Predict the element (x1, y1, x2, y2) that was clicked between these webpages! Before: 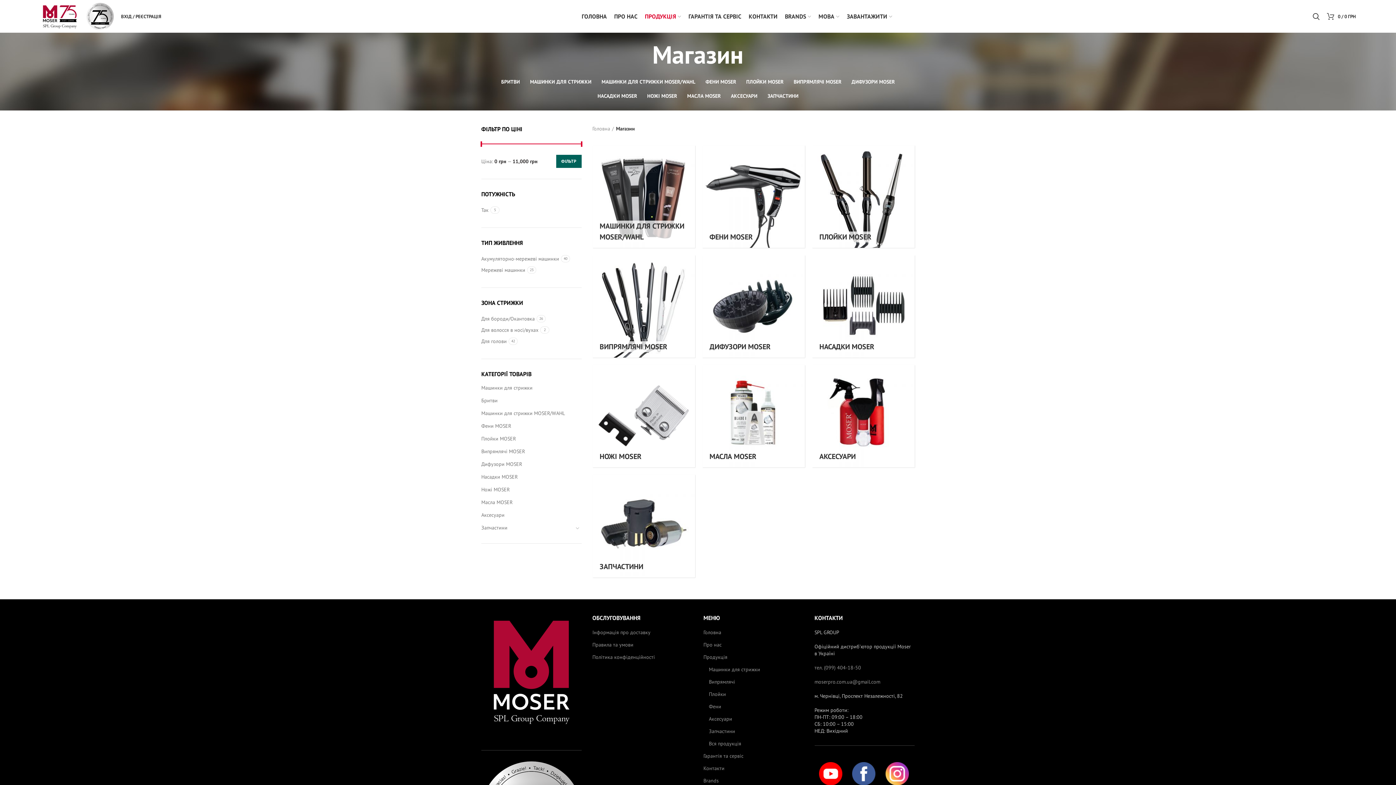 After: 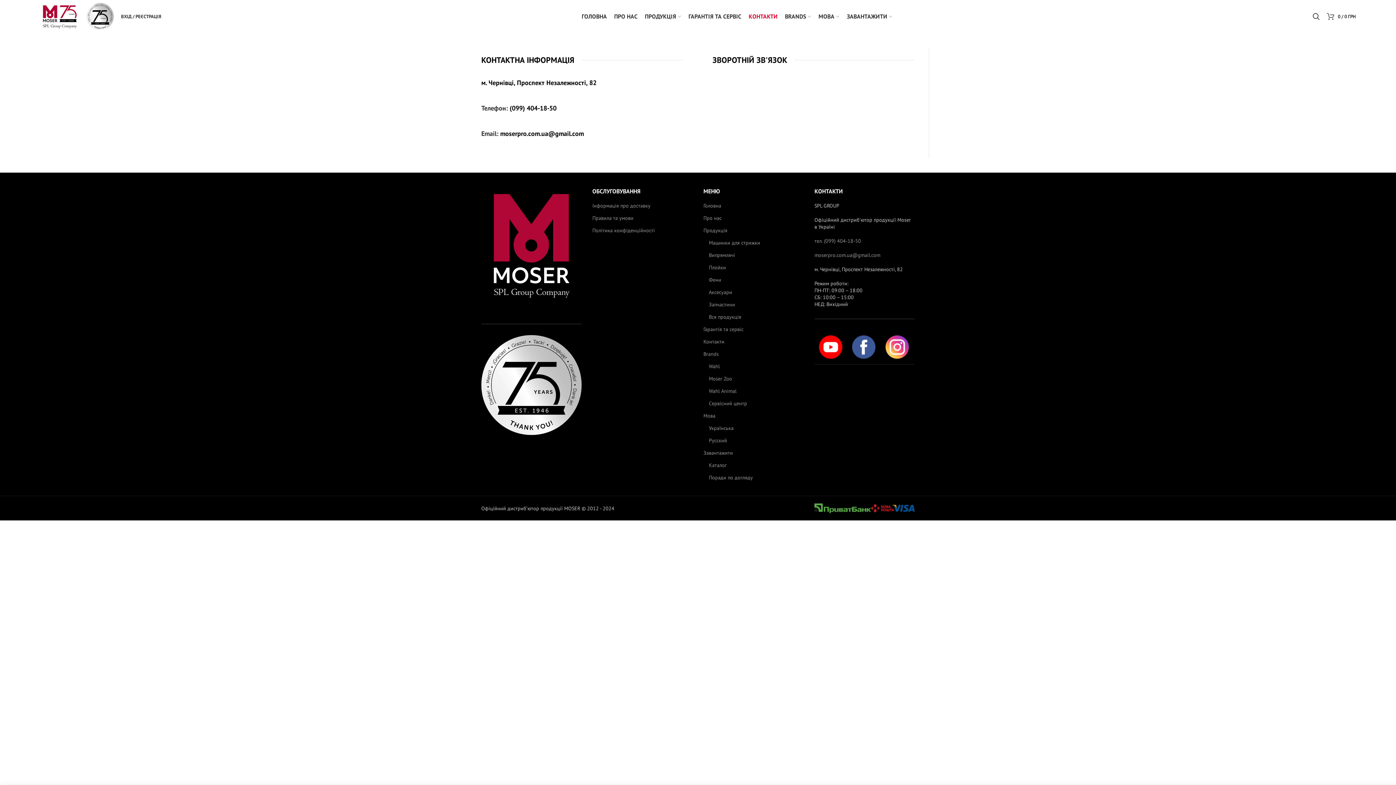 Action: label: Контакти bbox: (703, 765, 725, 772)